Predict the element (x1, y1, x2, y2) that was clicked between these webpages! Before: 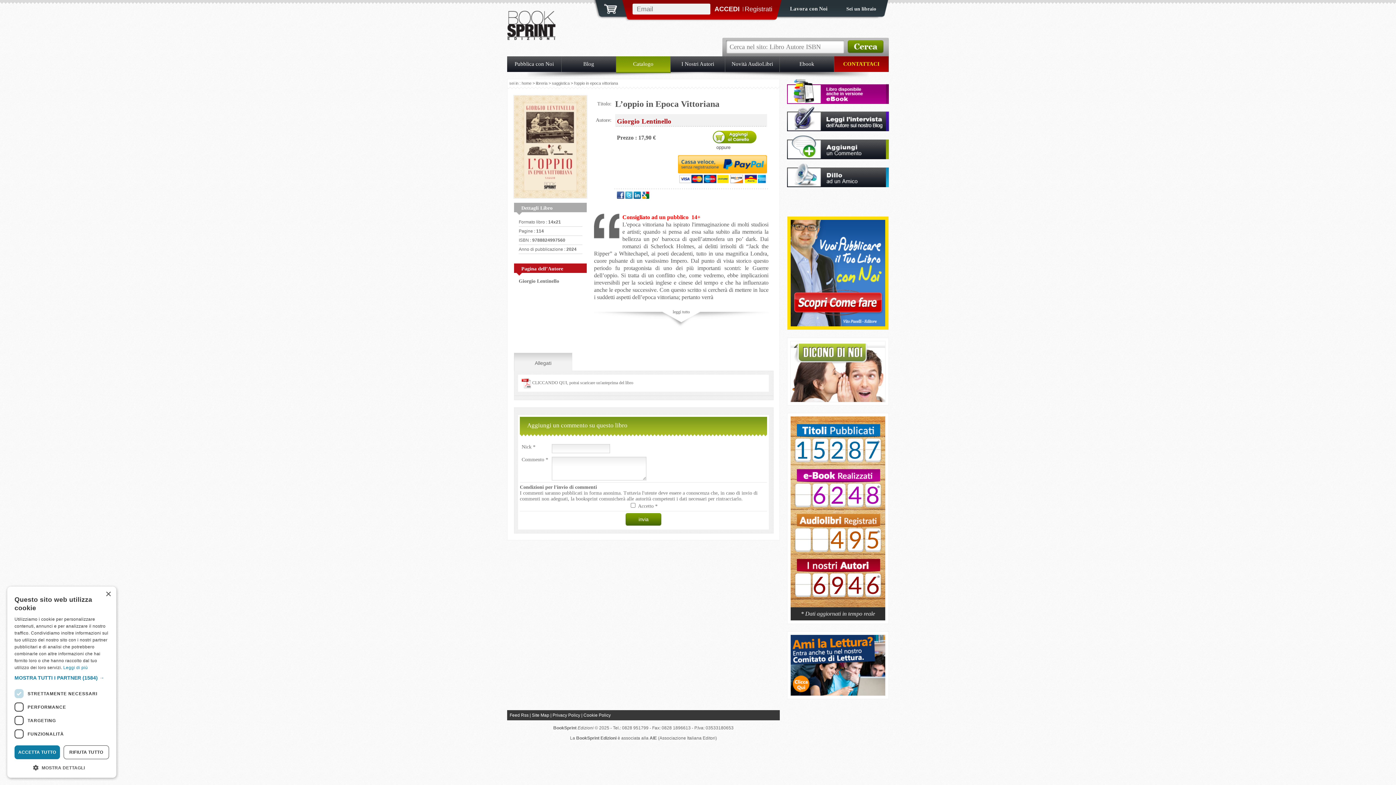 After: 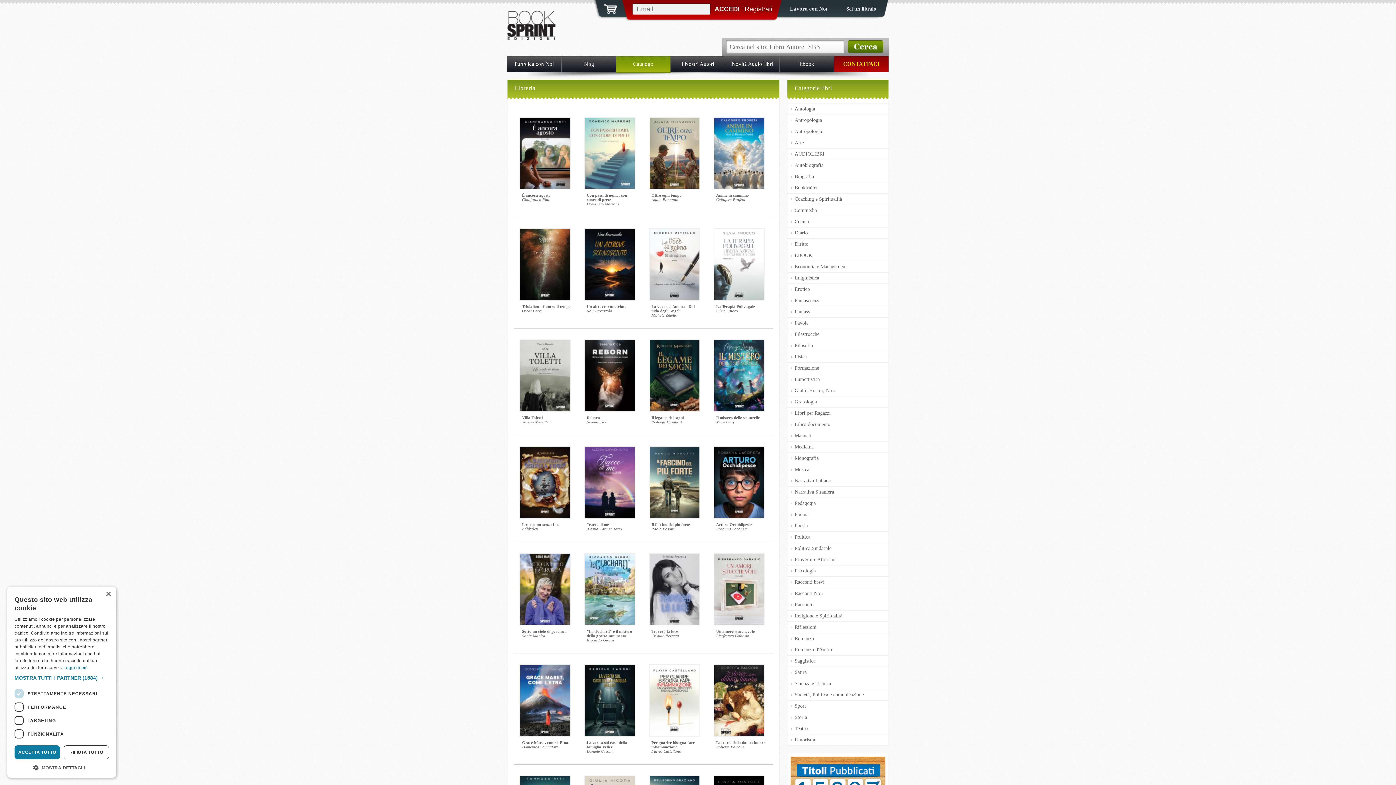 Action: bbox: (790, 416, 885, 445) label: 5197